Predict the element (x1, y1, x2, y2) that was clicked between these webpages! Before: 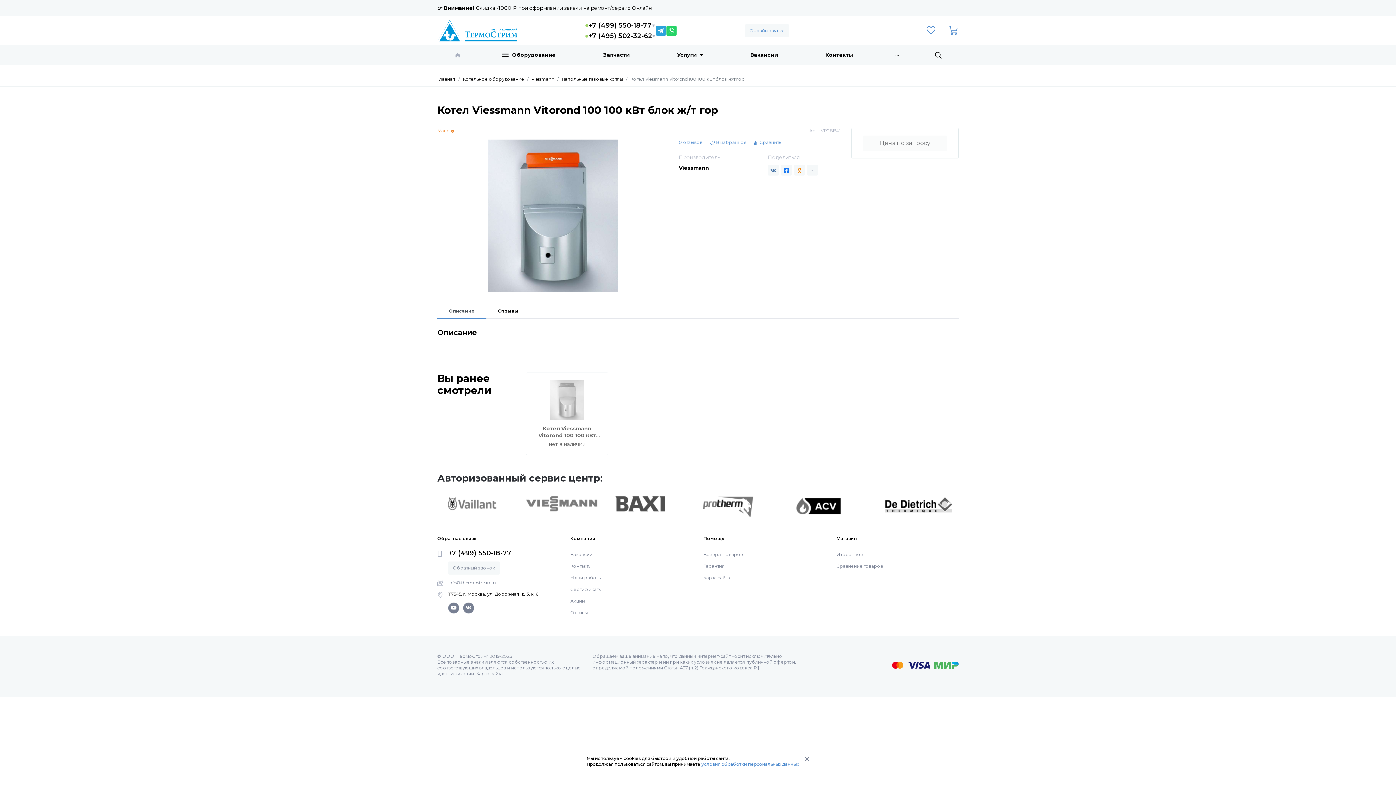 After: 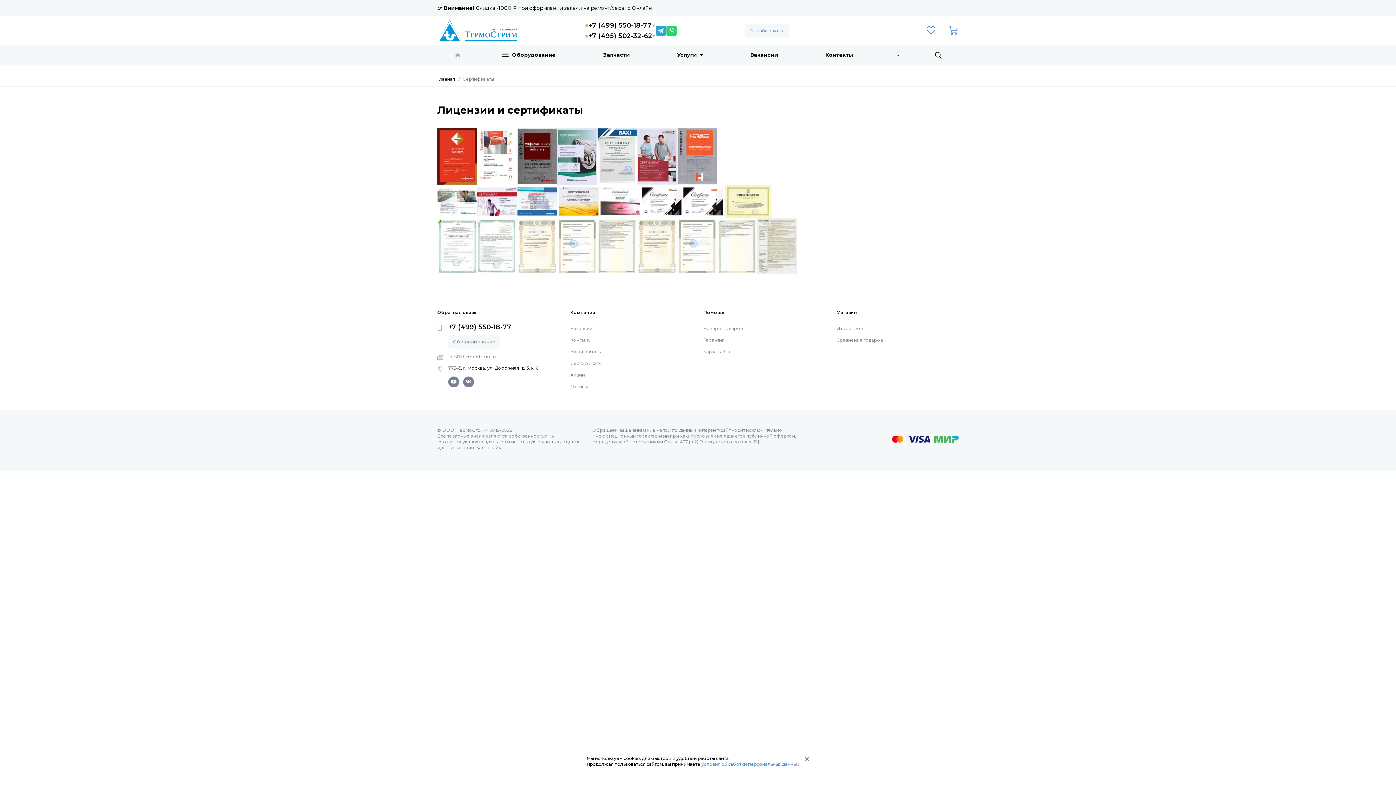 Action: bbox: (570, 584, 692, 595) label: Сертификаты